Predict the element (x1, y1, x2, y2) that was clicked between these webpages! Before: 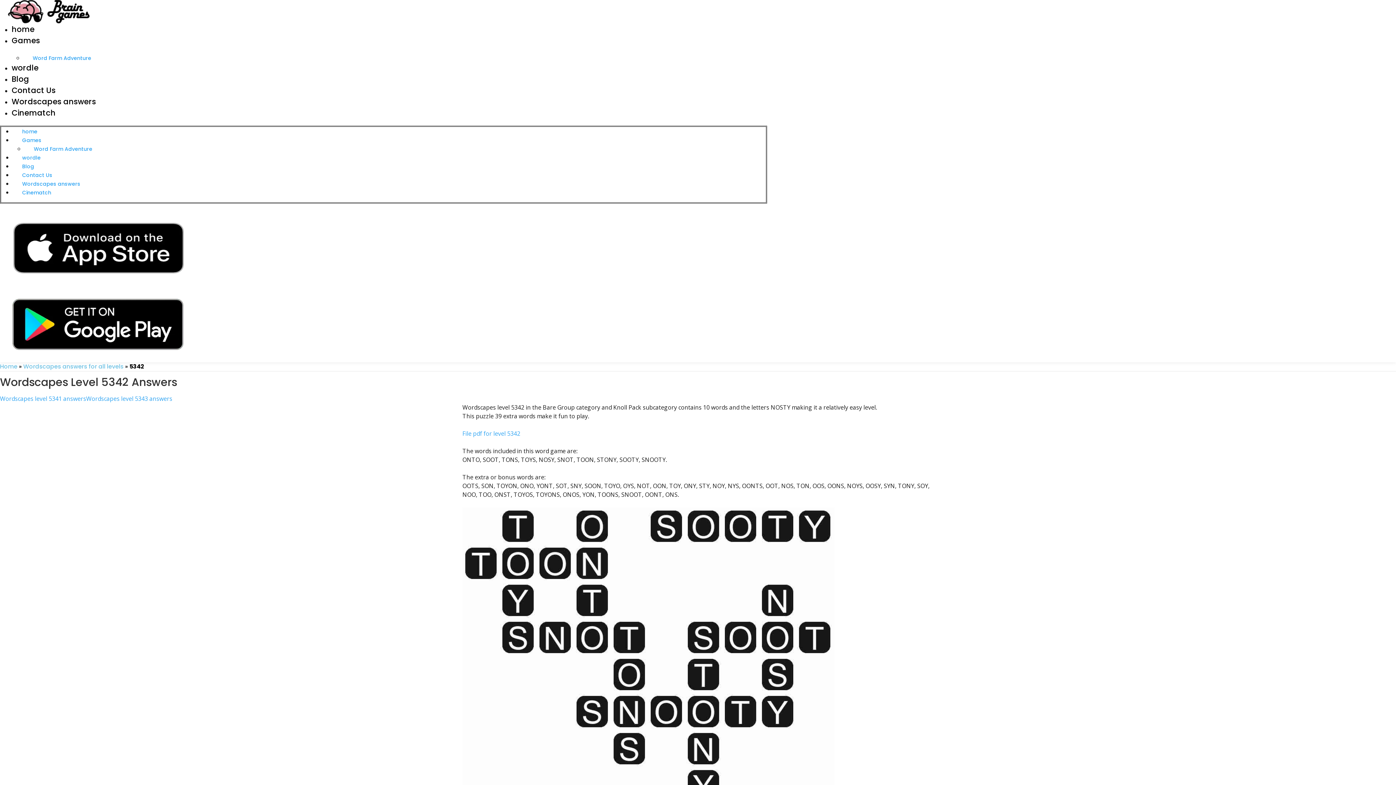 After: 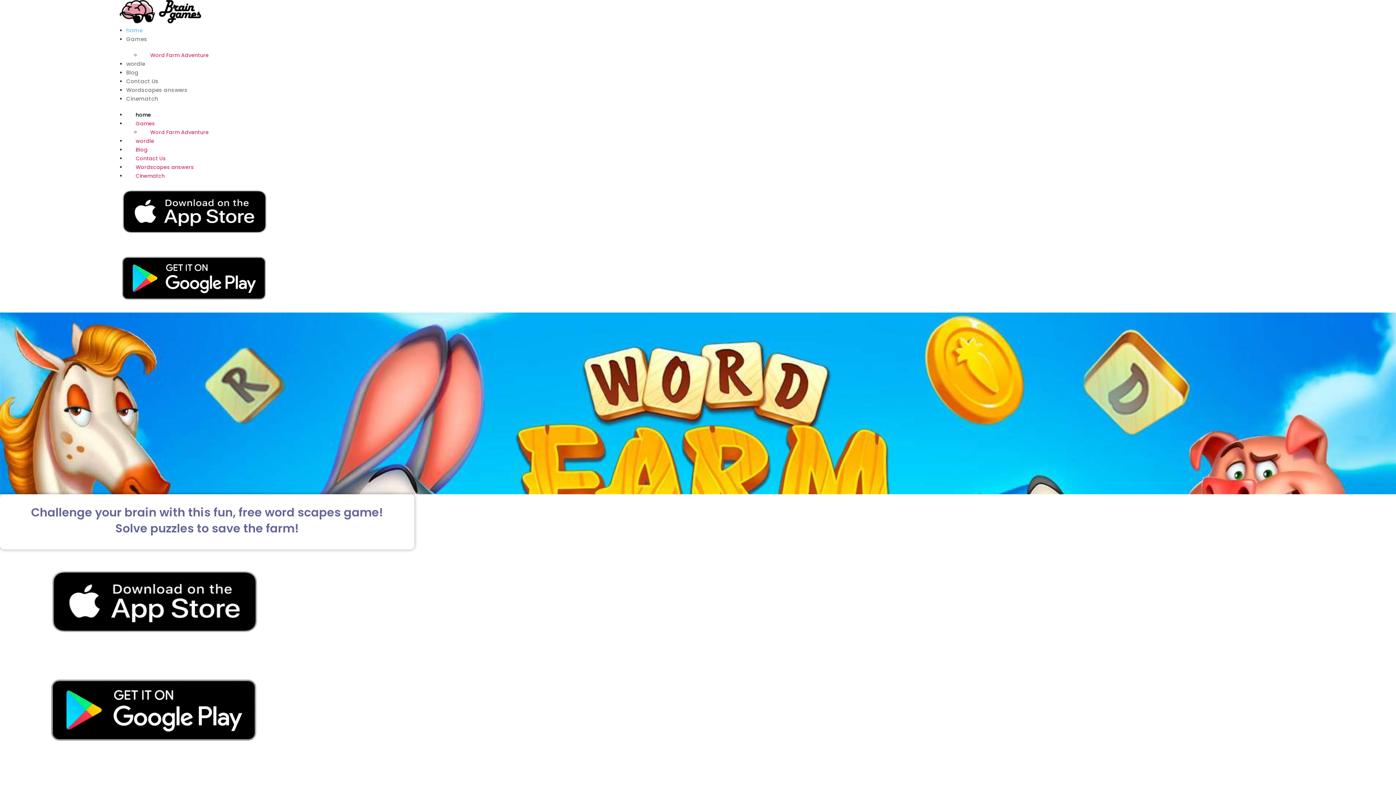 Action: label: Home bbox: (0, 362, 17, 370)